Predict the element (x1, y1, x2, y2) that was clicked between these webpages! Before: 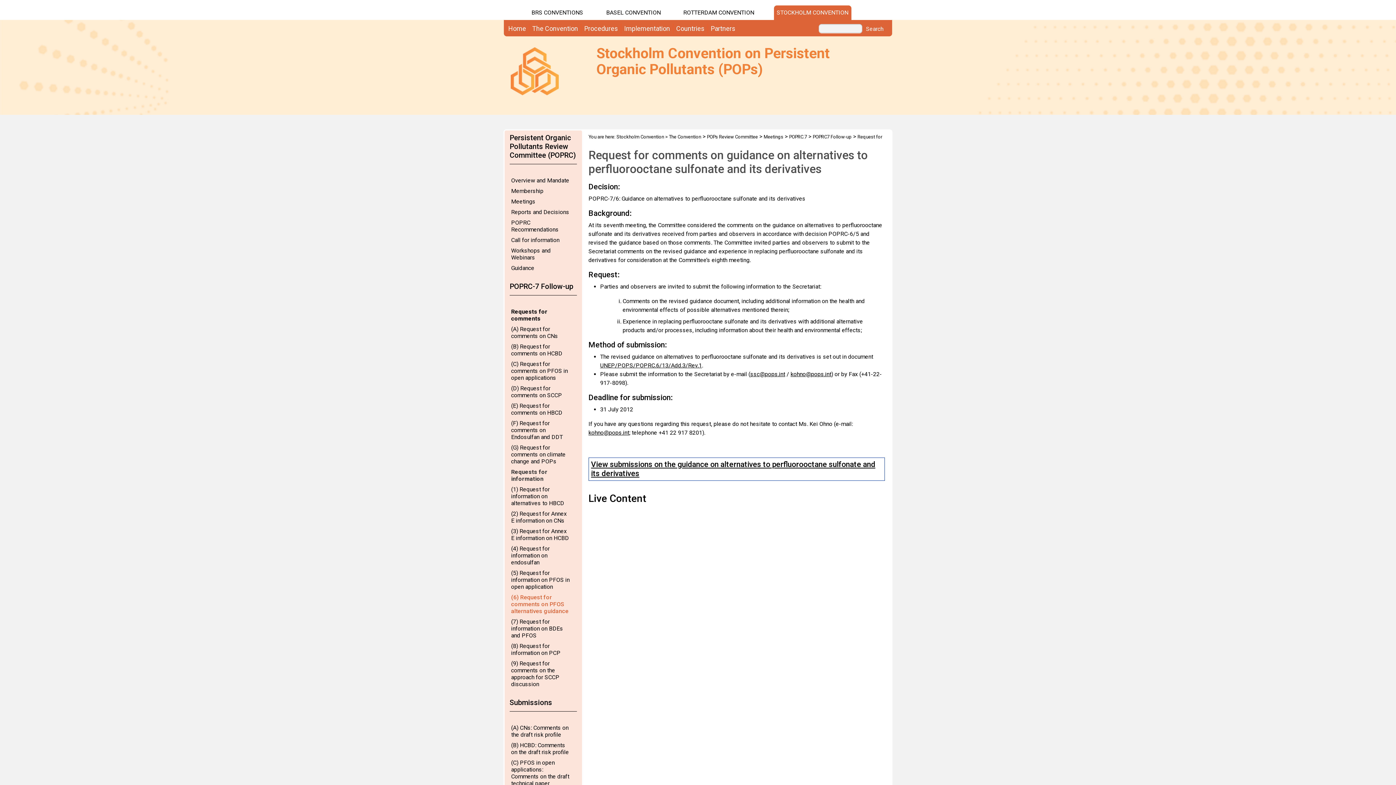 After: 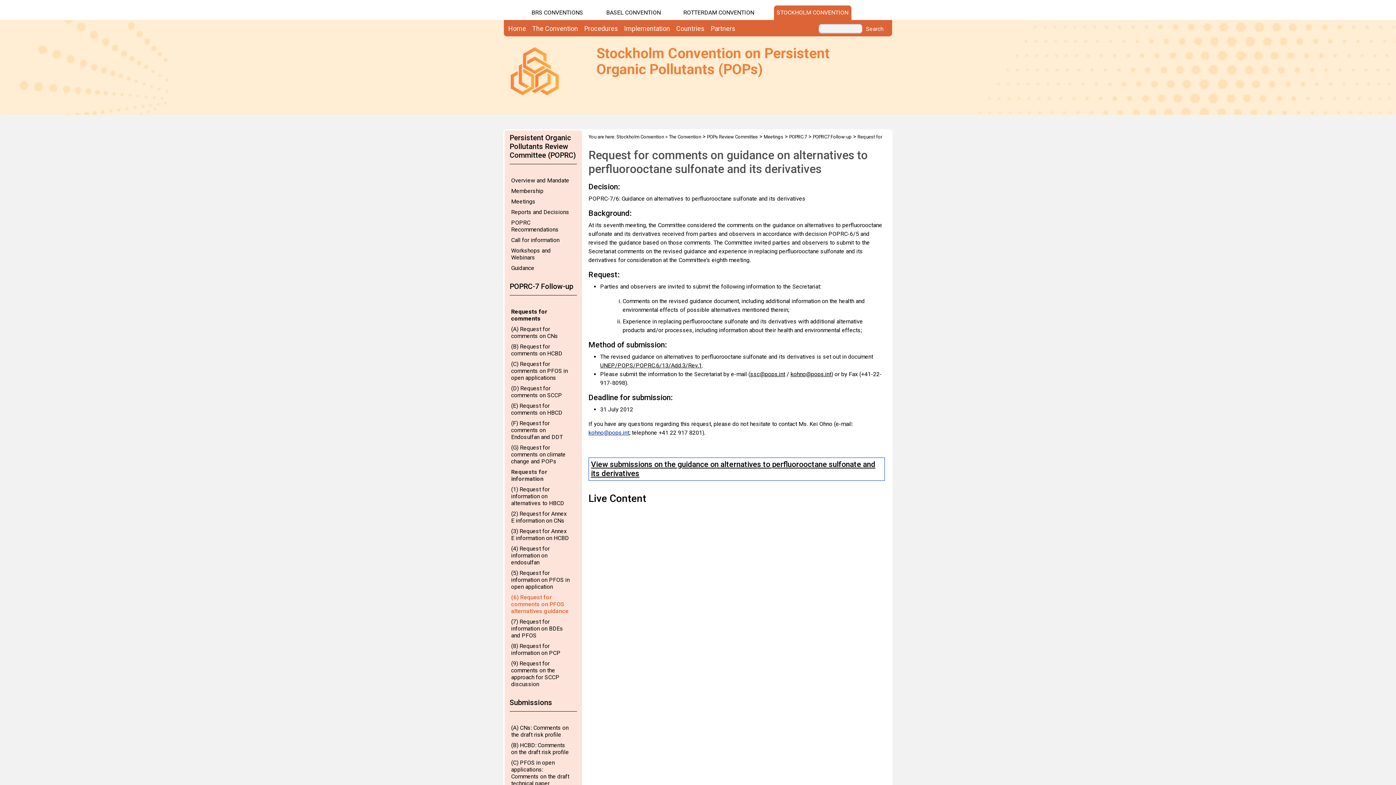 Action: bbox: (588, 429, 629, 436) label: kohno@pops.int